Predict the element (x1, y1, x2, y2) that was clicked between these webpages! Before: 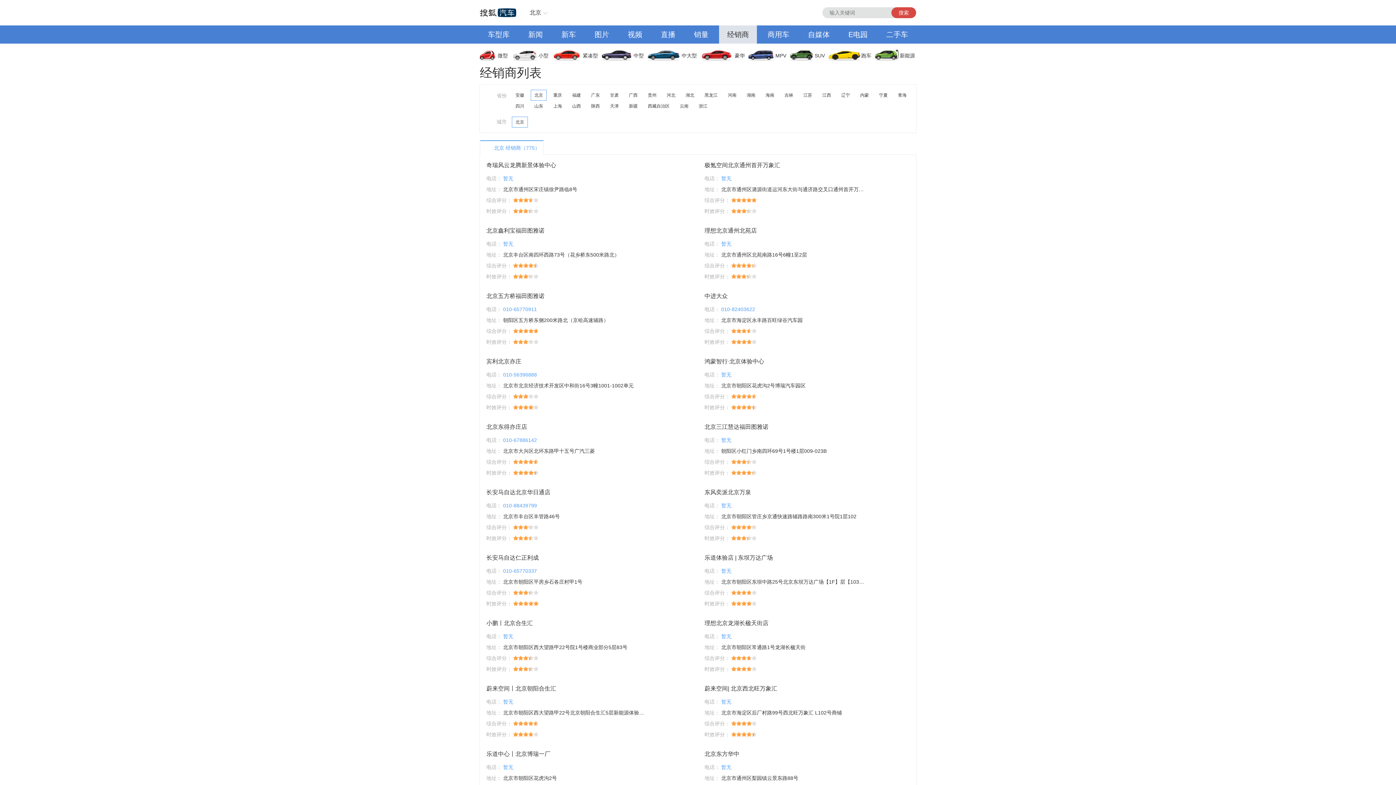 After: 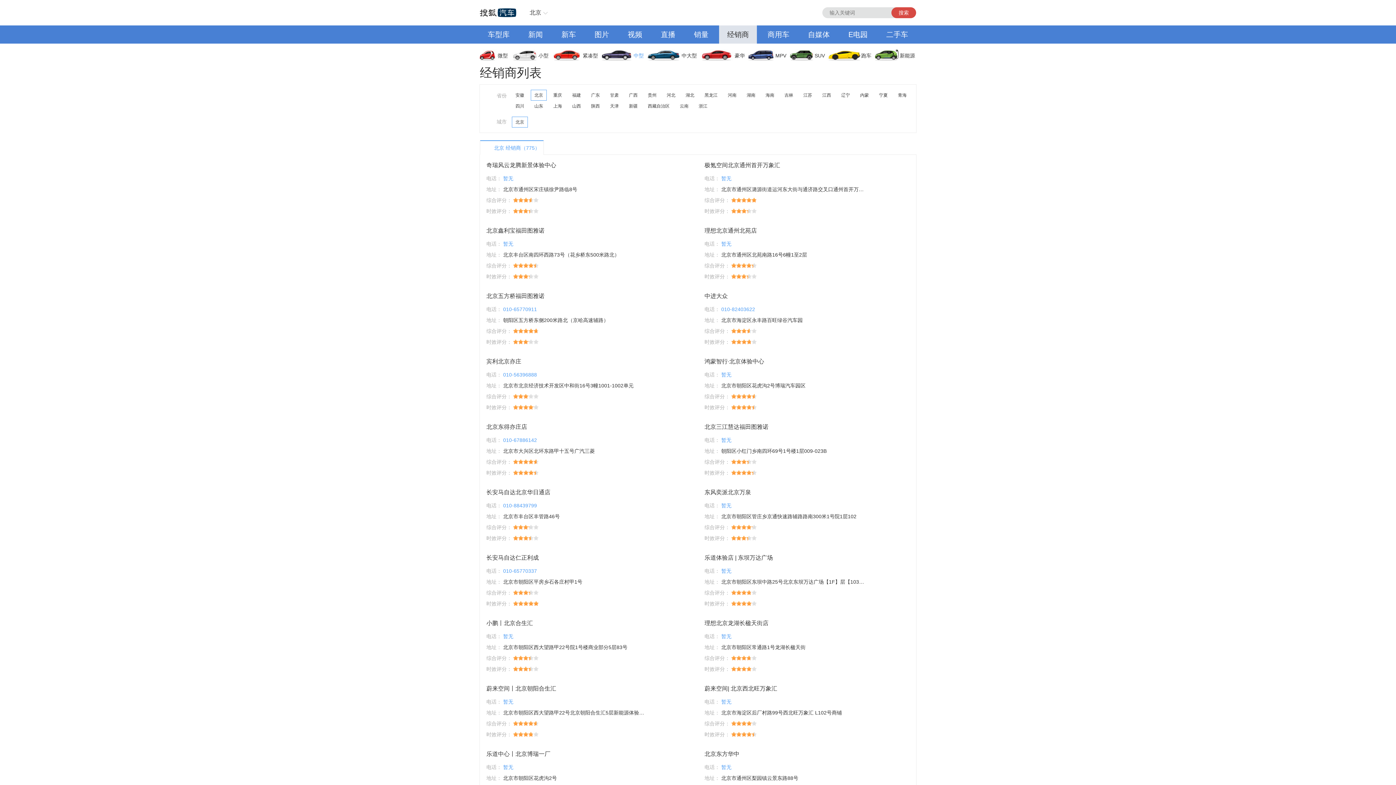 Action: bbox: (602, 46, 648, 64) label: 中型